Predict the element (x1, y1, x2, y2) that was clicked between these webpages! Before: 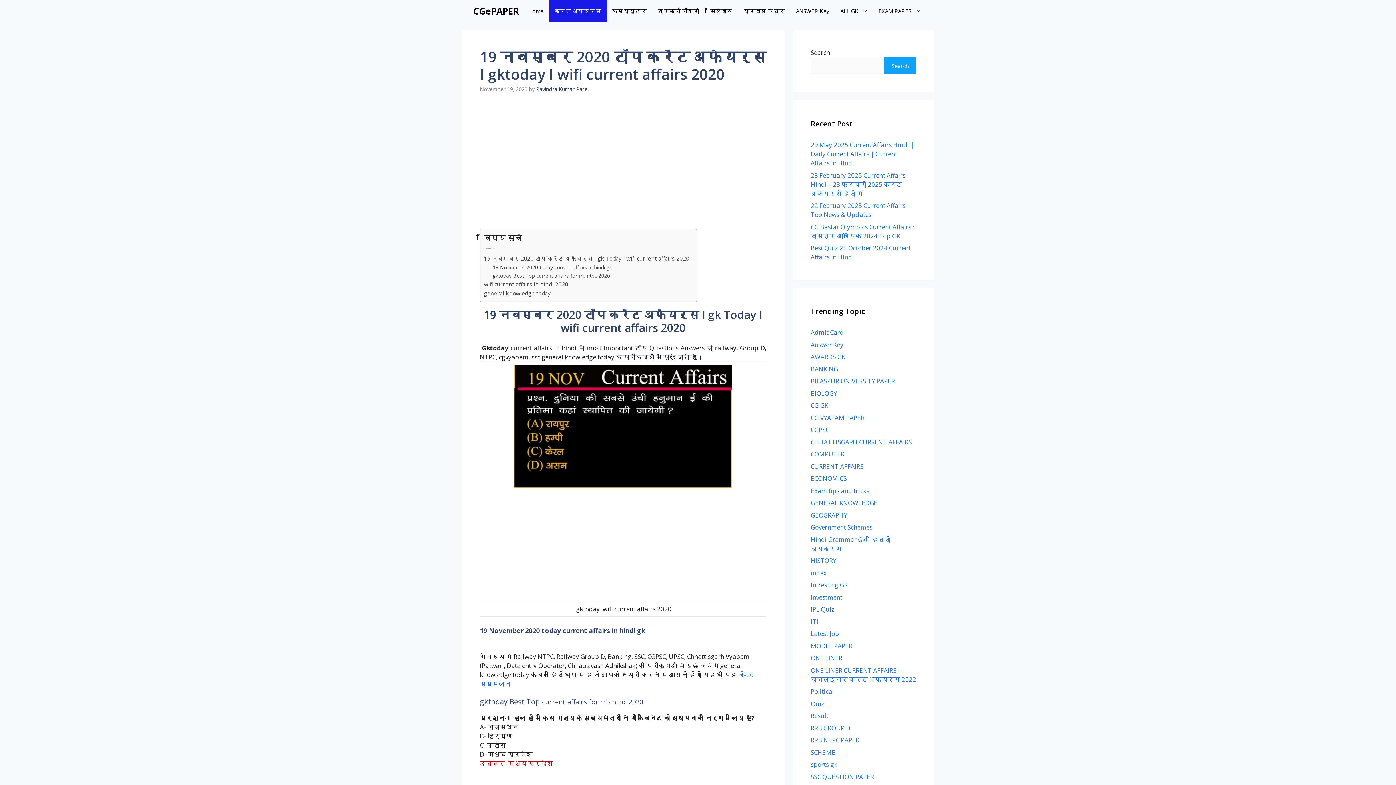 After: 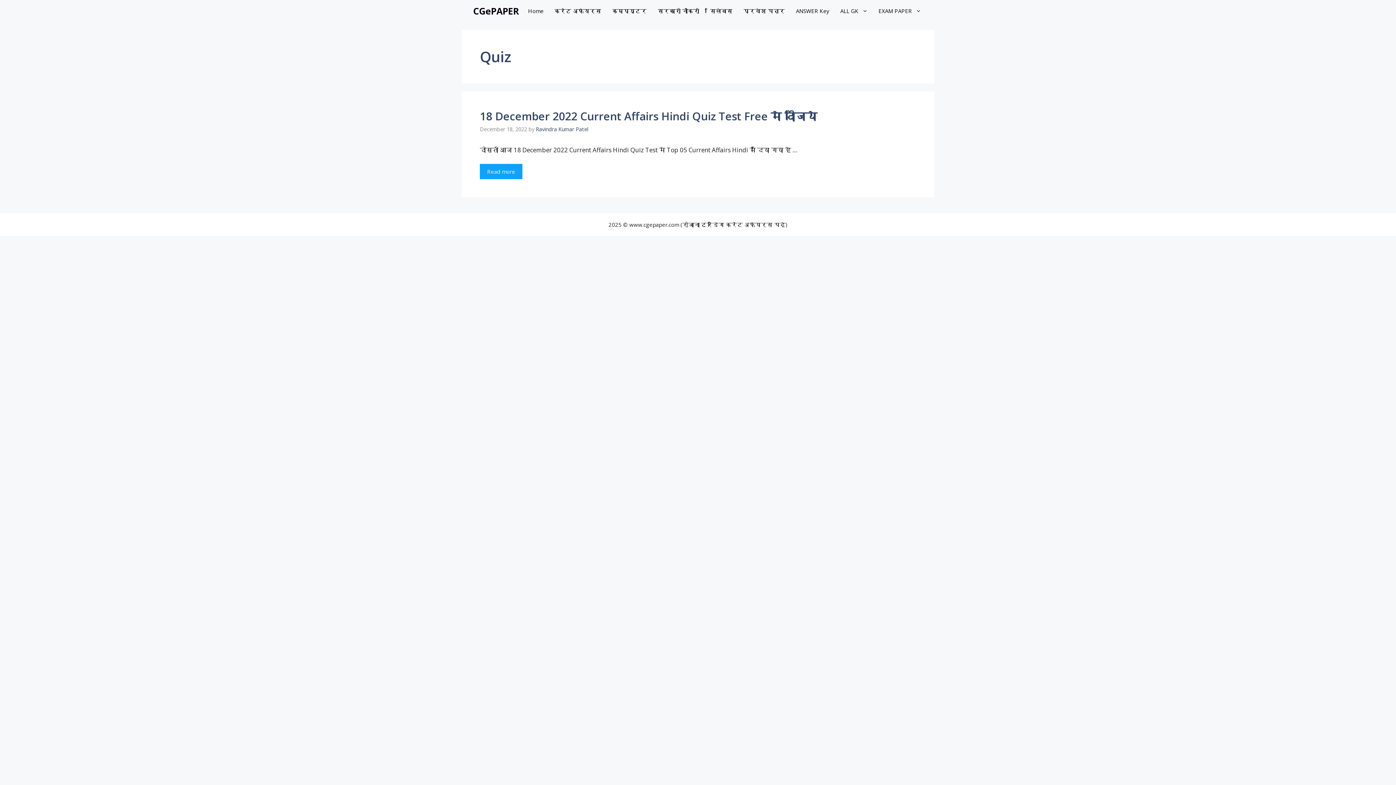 Action: bbox: (810, 699, 824, 708) label: Quiz